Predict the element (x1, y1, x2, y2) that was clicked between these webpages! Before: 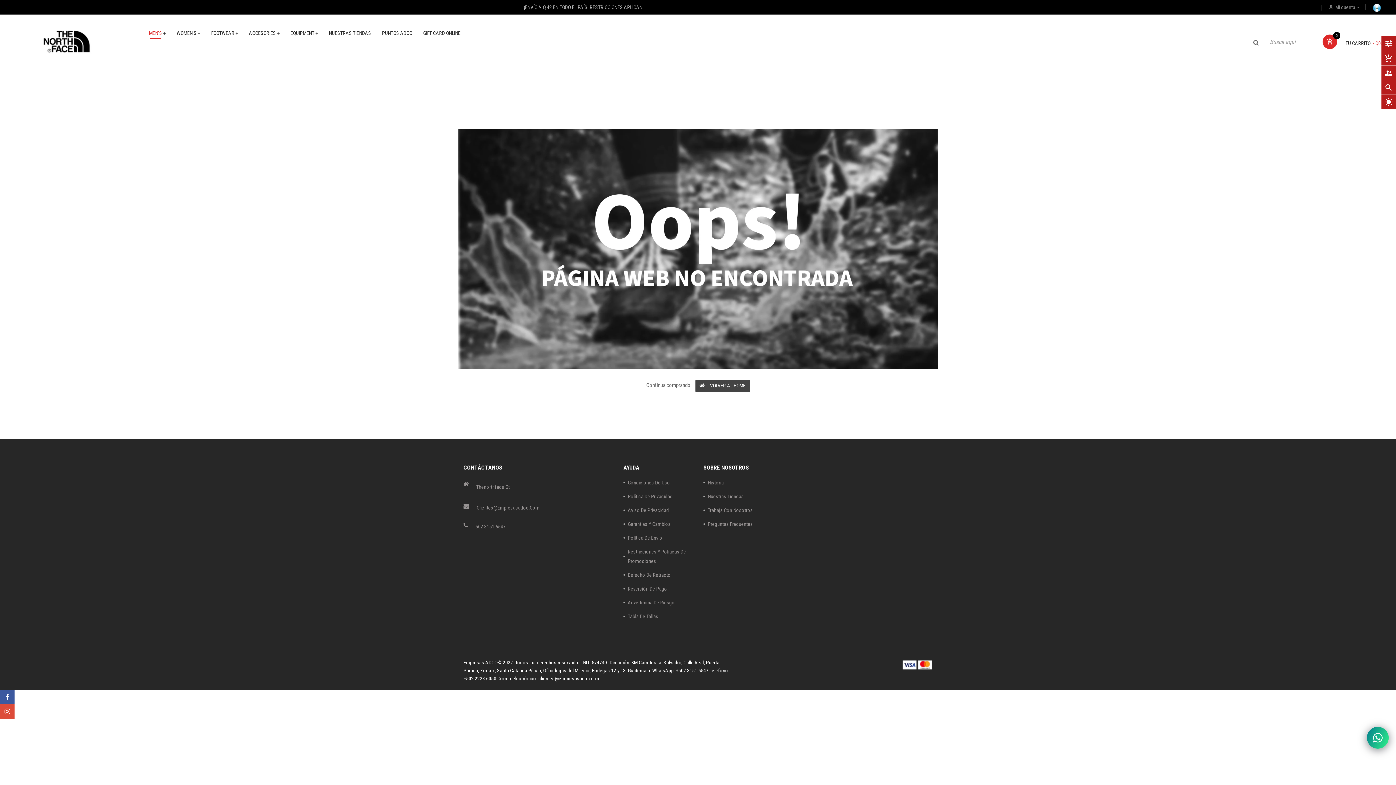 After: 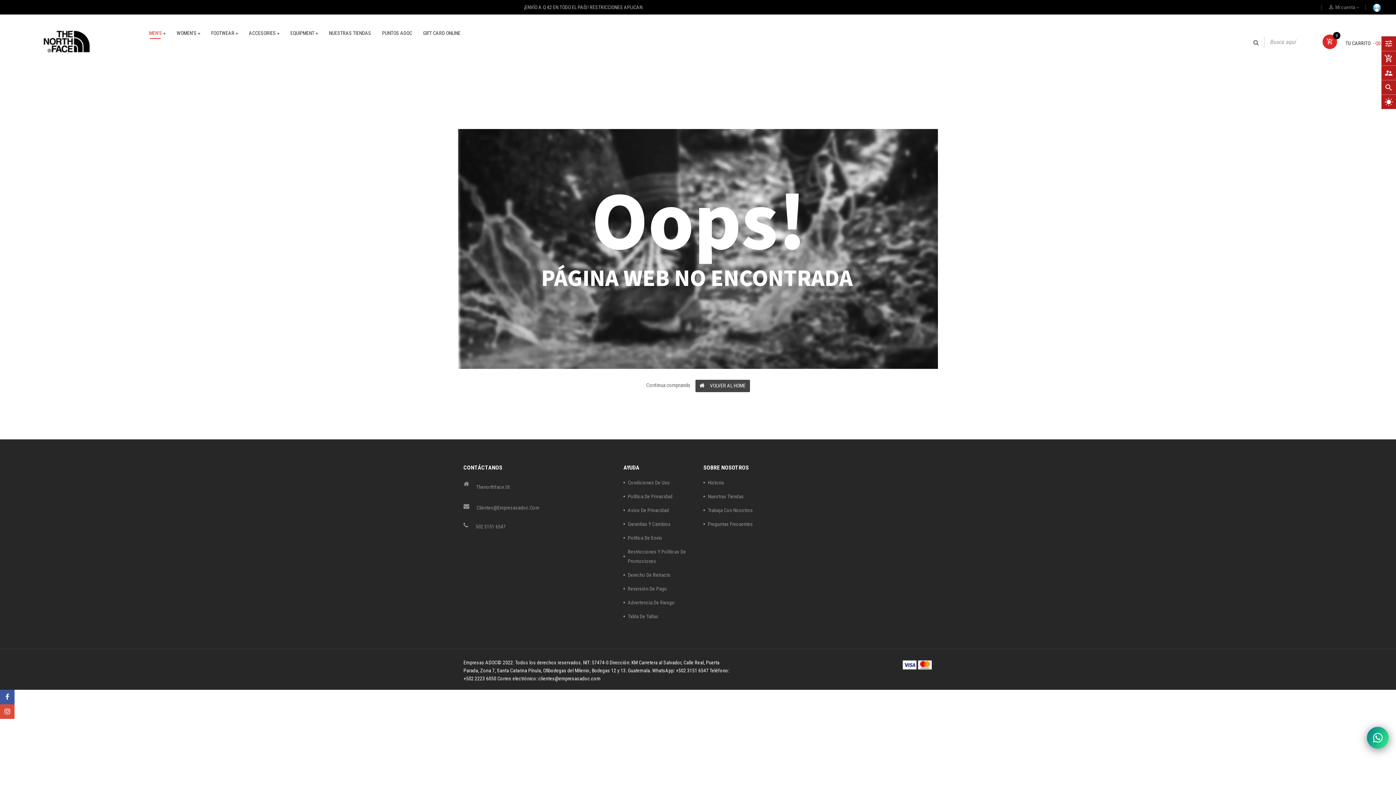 Action: bbox: (423, 30, 460, 36) label: GIFT CARD ONLINE